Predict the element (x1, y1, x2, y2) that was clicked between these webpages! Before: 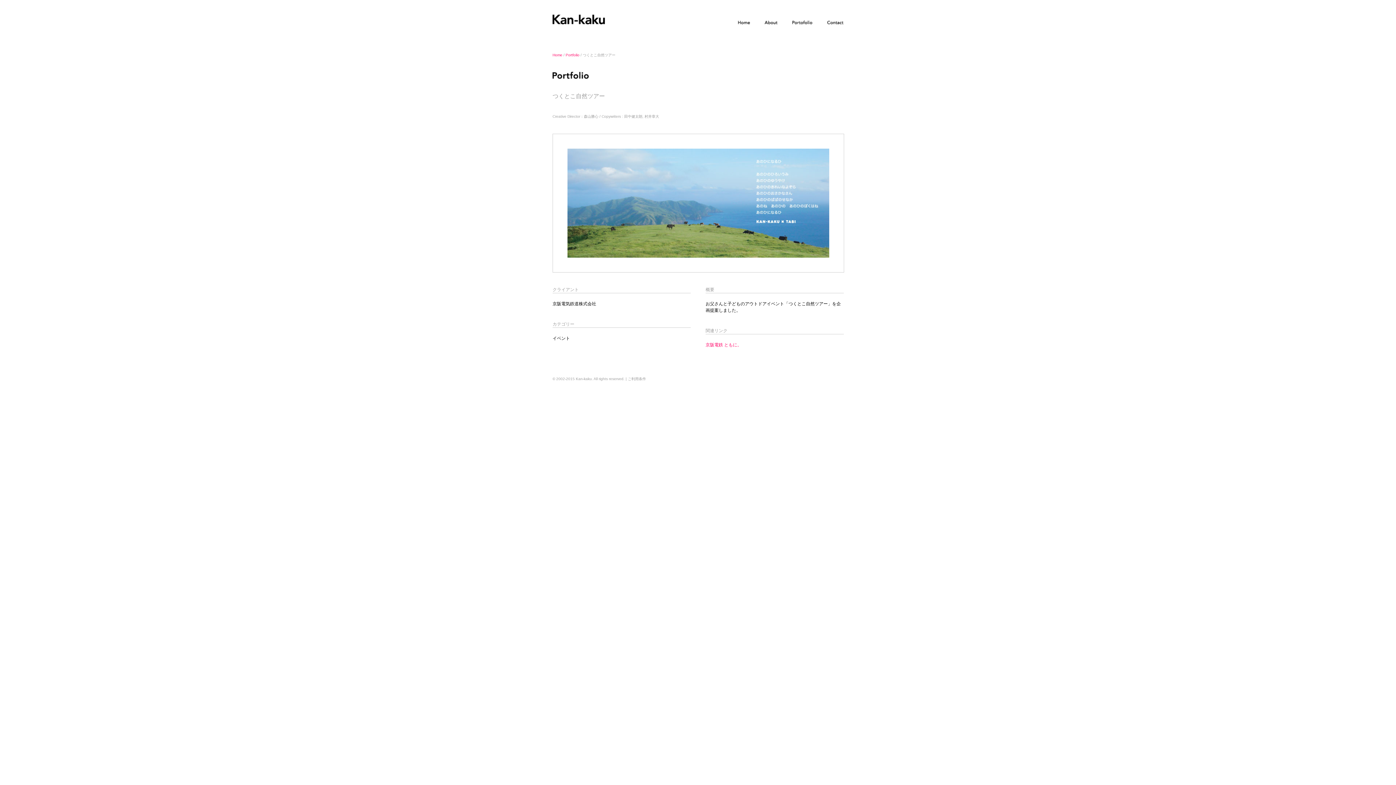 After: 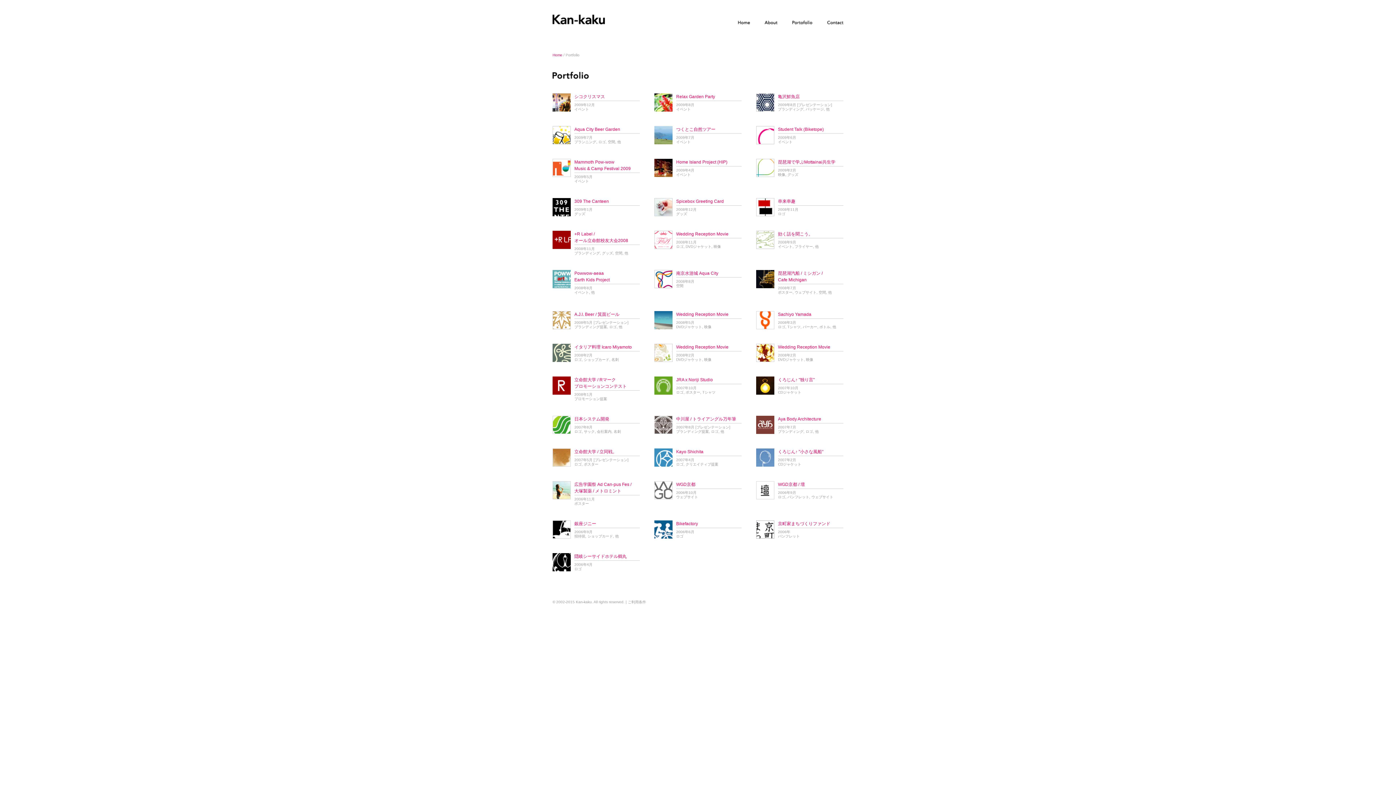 Action: bbox: (565, 53, 579, 57) label: Portfolio